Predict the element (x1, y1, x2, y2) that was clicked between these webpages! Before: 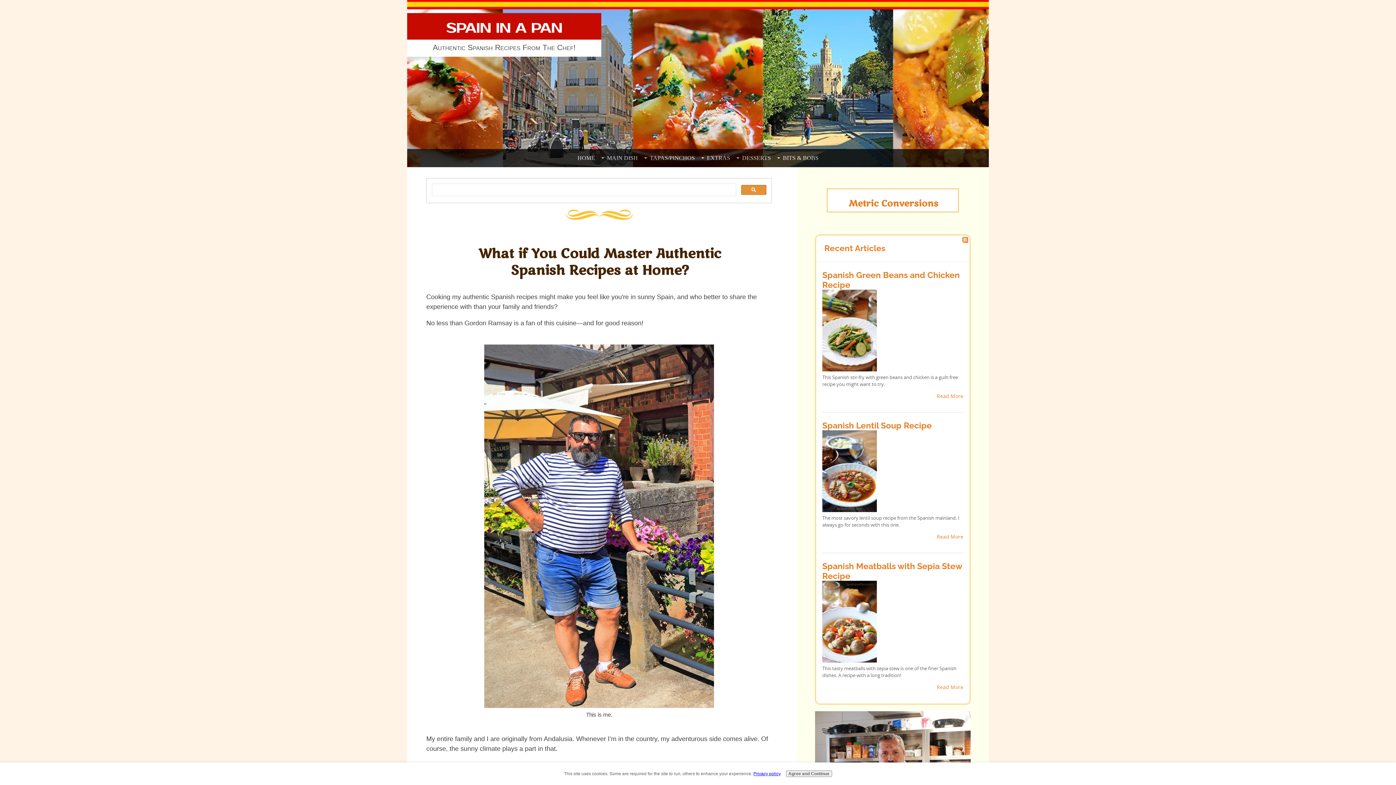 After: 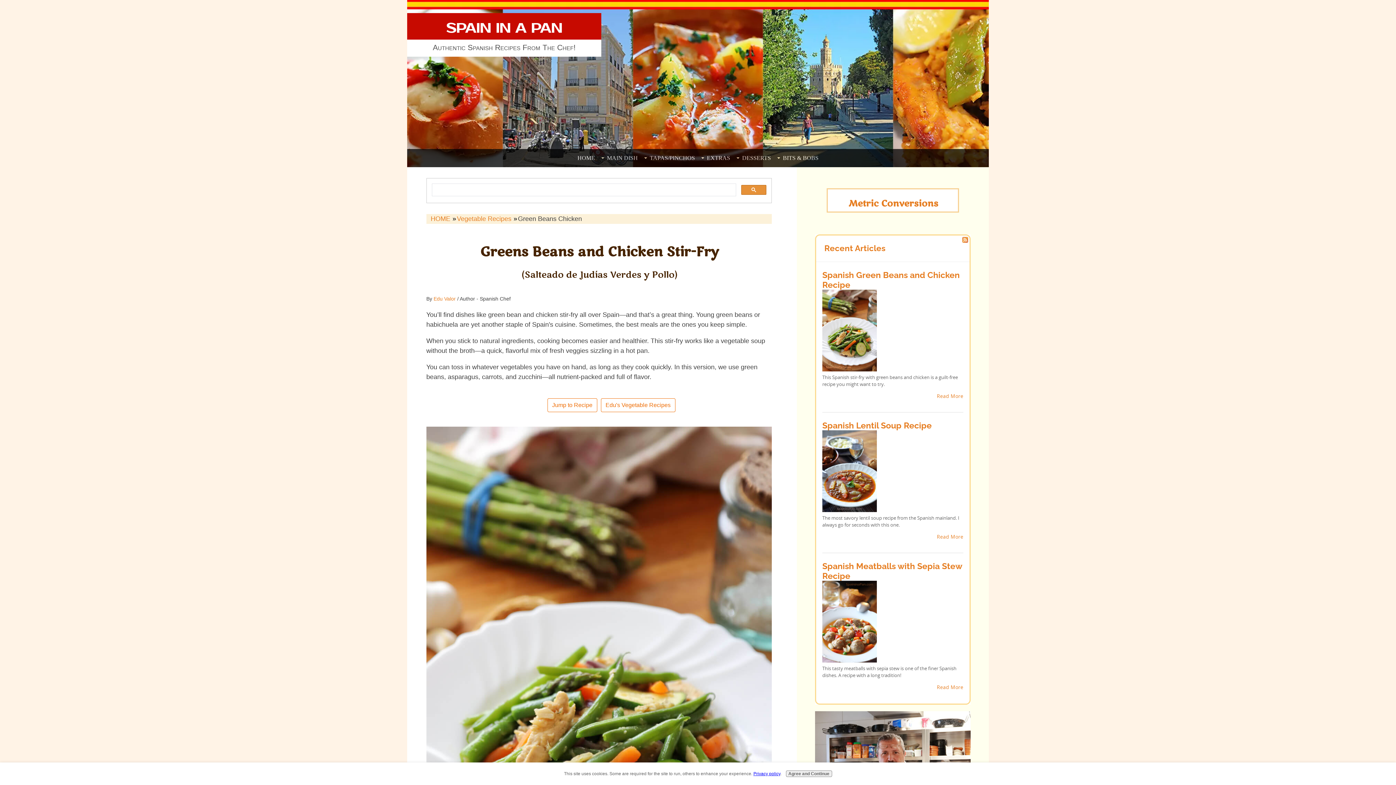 Action: bbox: (822, 270, 960, 289) label: Spanish Green Beans and Chicken Recipe